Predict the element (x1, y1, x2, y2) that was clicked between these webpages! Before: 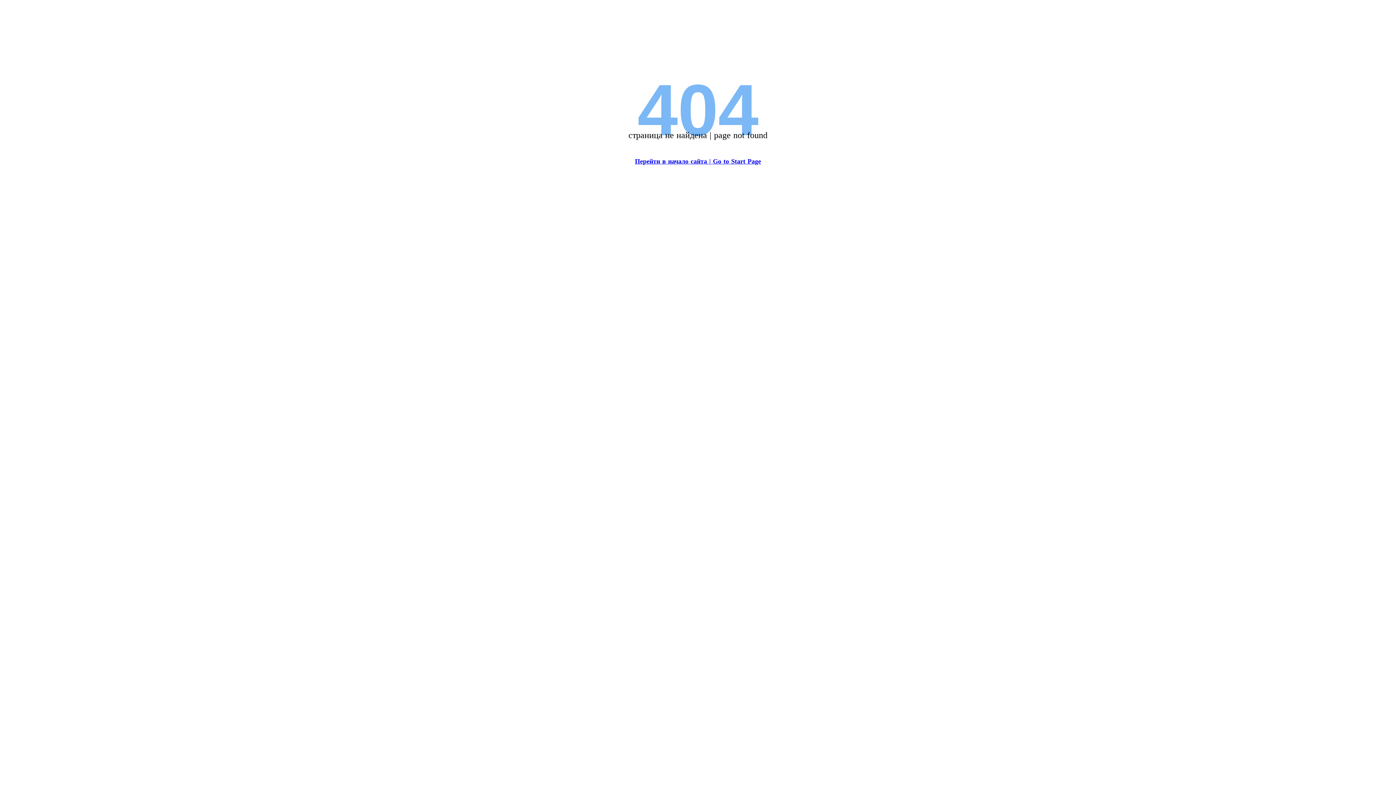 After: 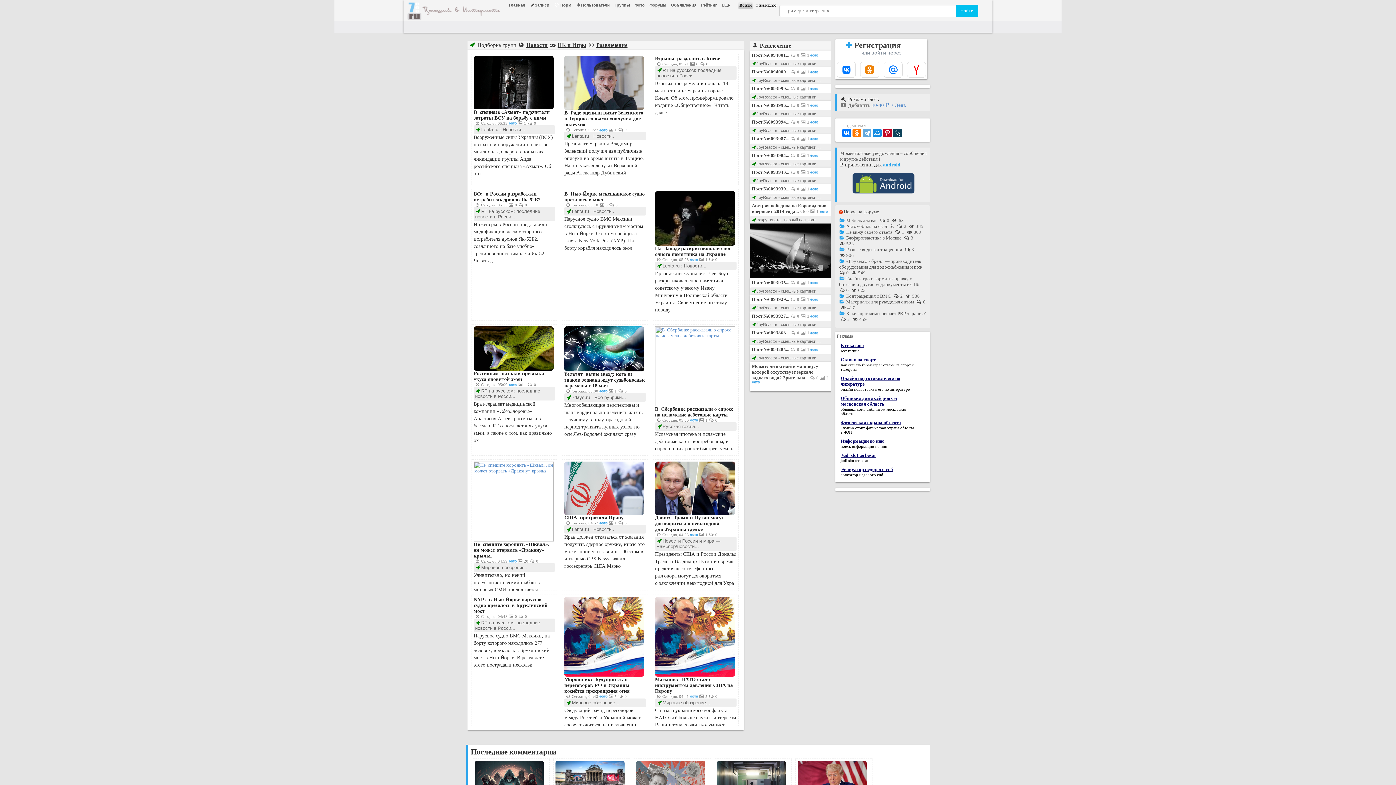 Action: bbox: (635, 157, 761, 165) label: Перейти в начало сайта | Go to Start Page